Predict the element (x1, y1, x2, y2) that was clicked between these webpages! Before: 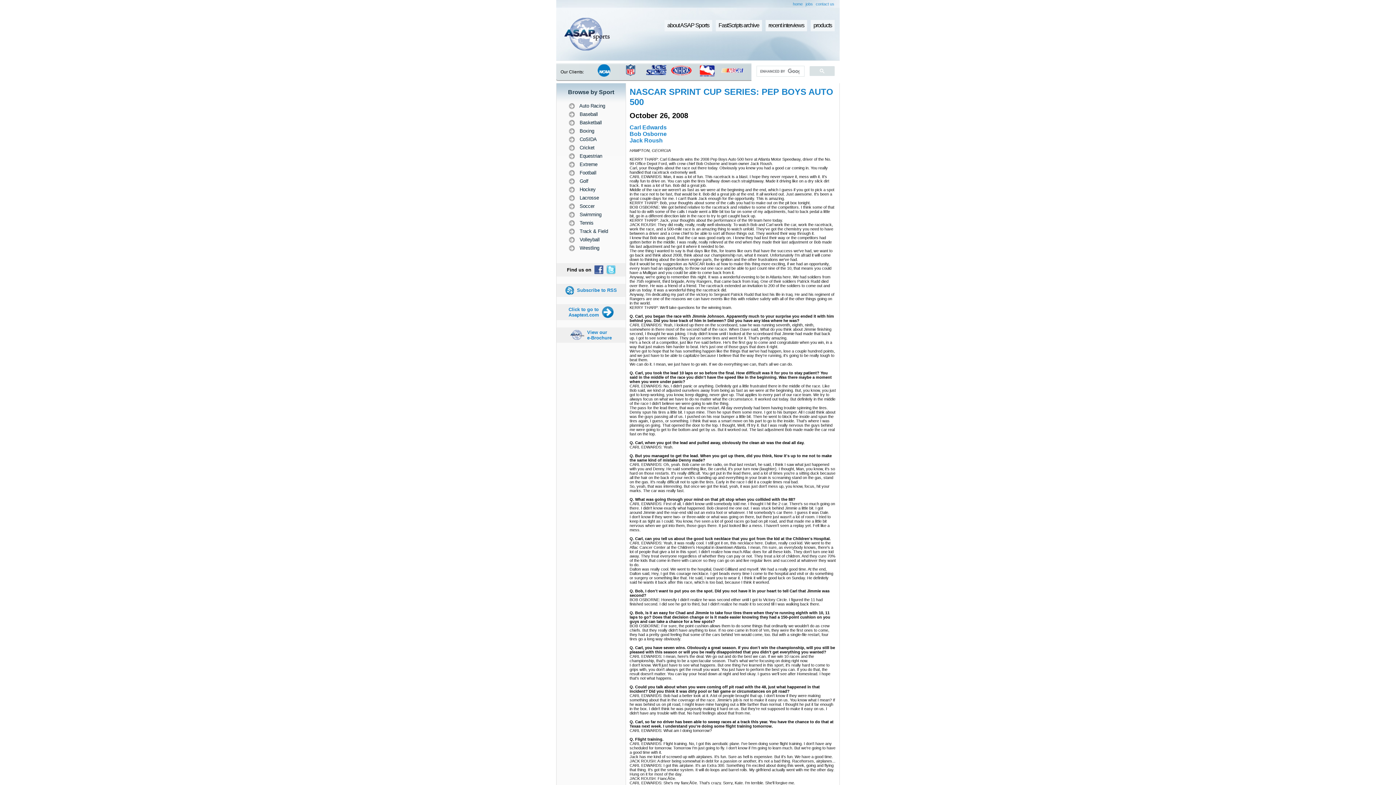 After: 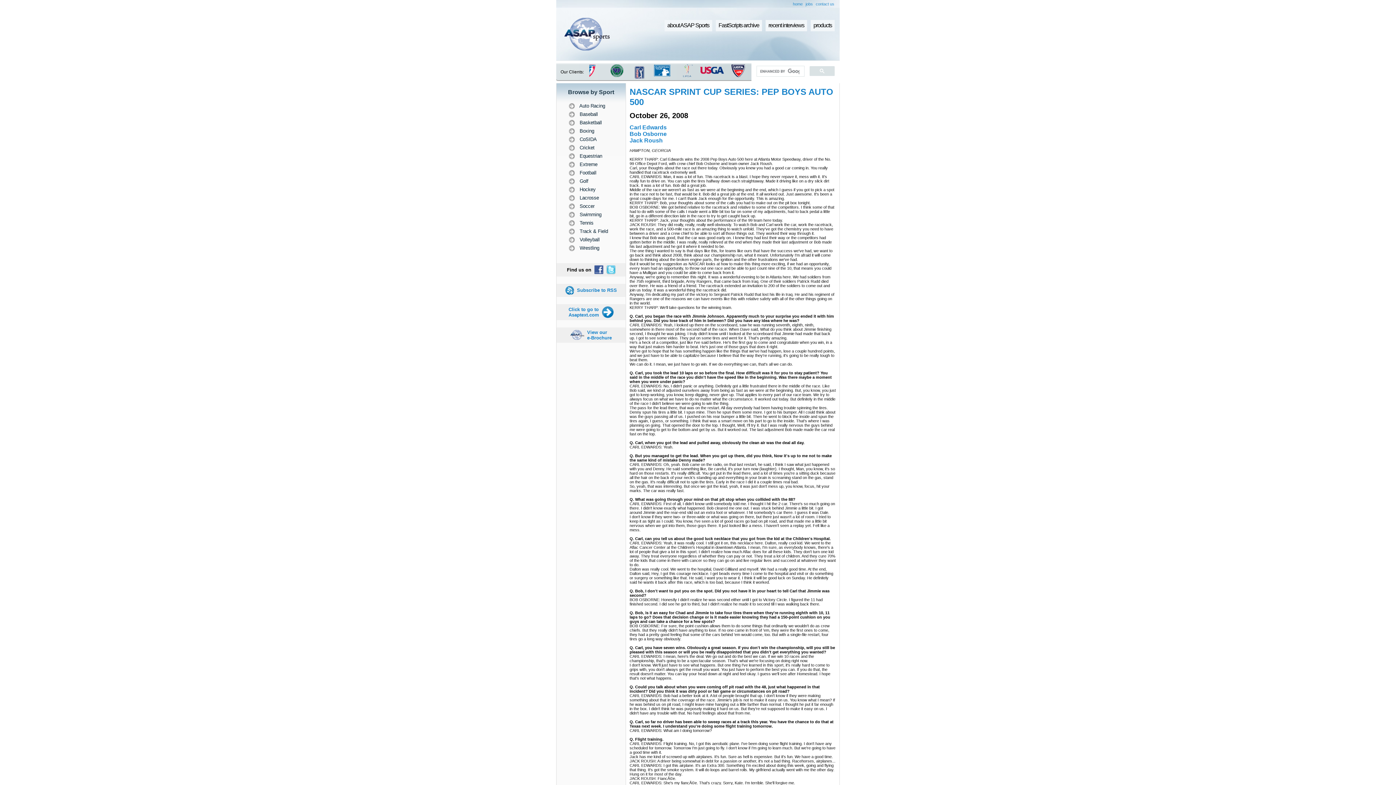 Action: bbox: (594, 270, 603, 274)